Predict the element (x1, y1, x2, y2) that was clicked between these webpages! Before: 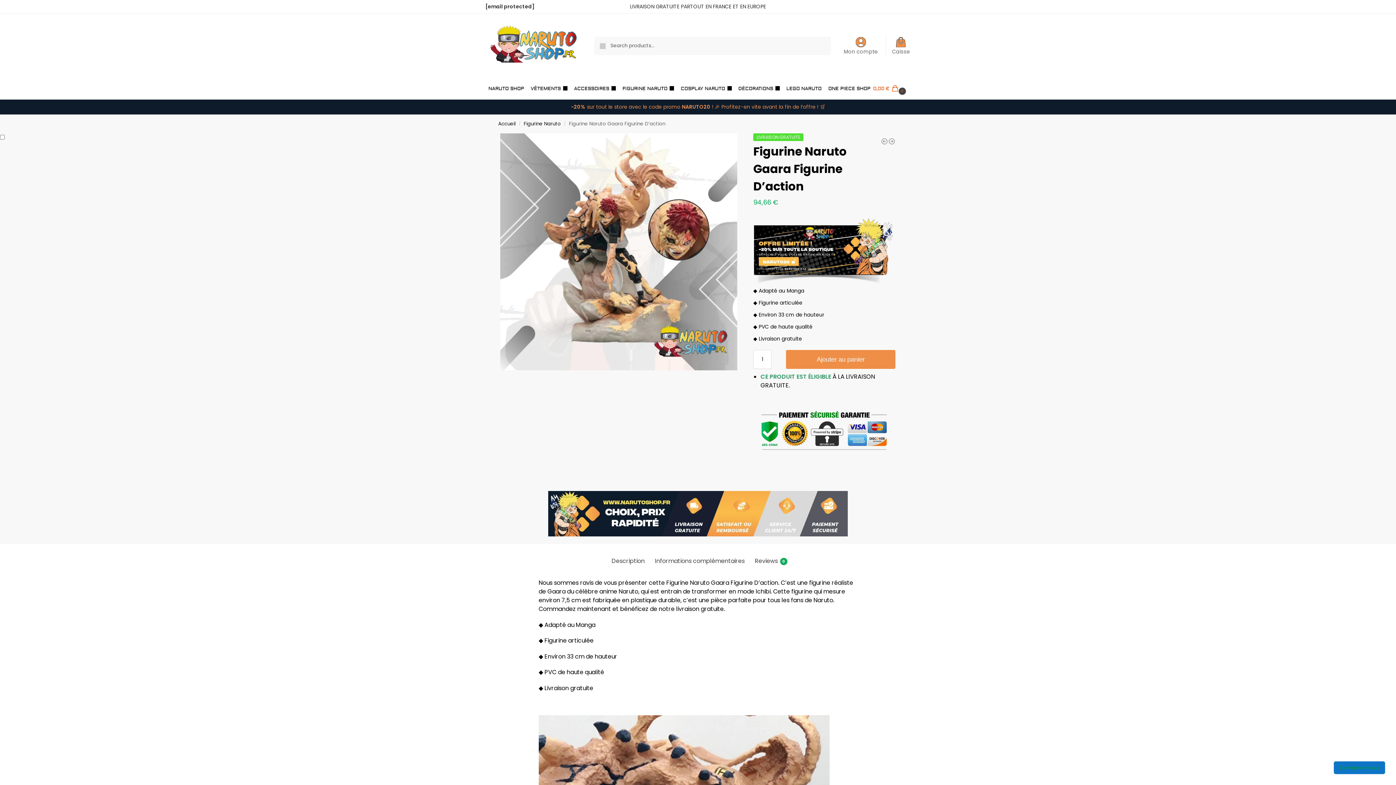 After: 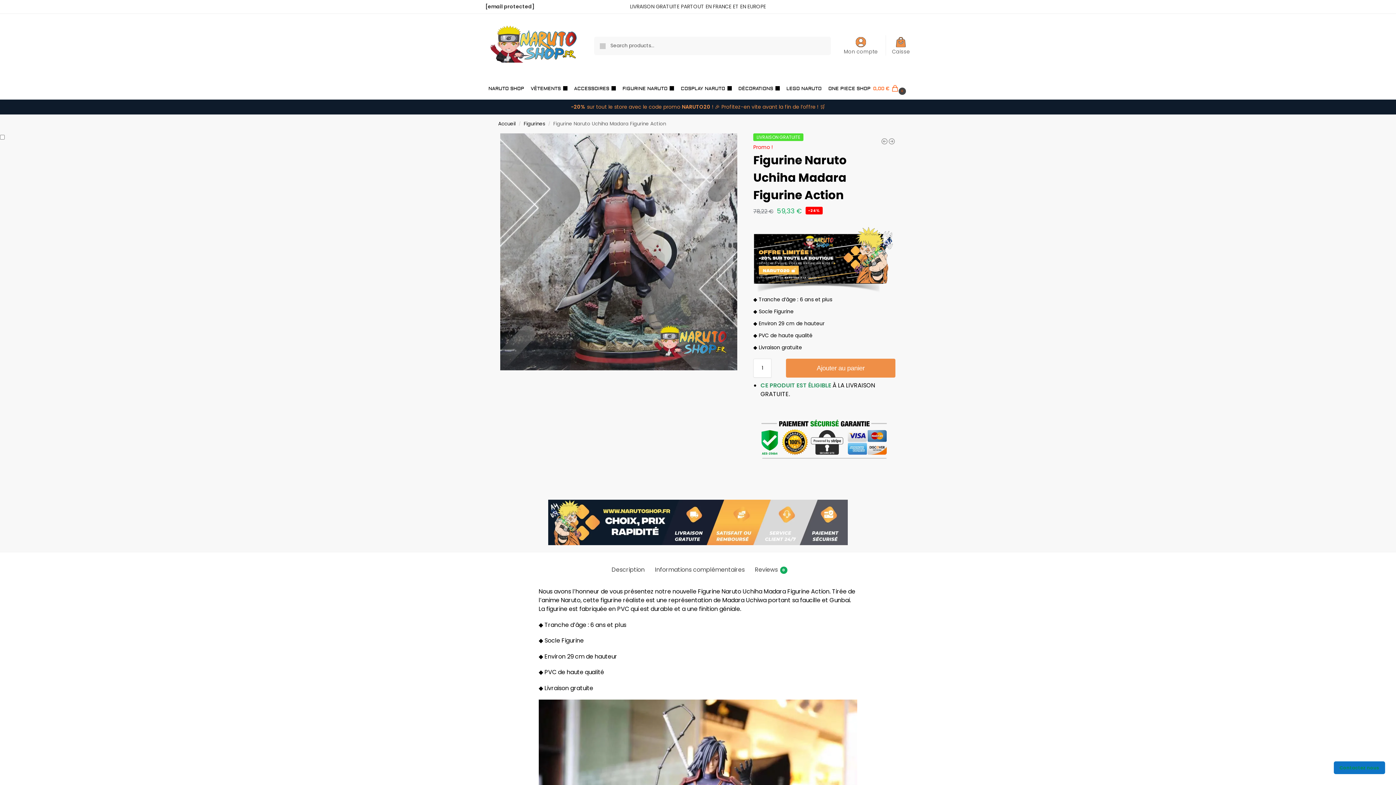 Action: bbox: (896, 137, 903, 145) label: Figurine Naruto Uchiha Madara Figurine Action